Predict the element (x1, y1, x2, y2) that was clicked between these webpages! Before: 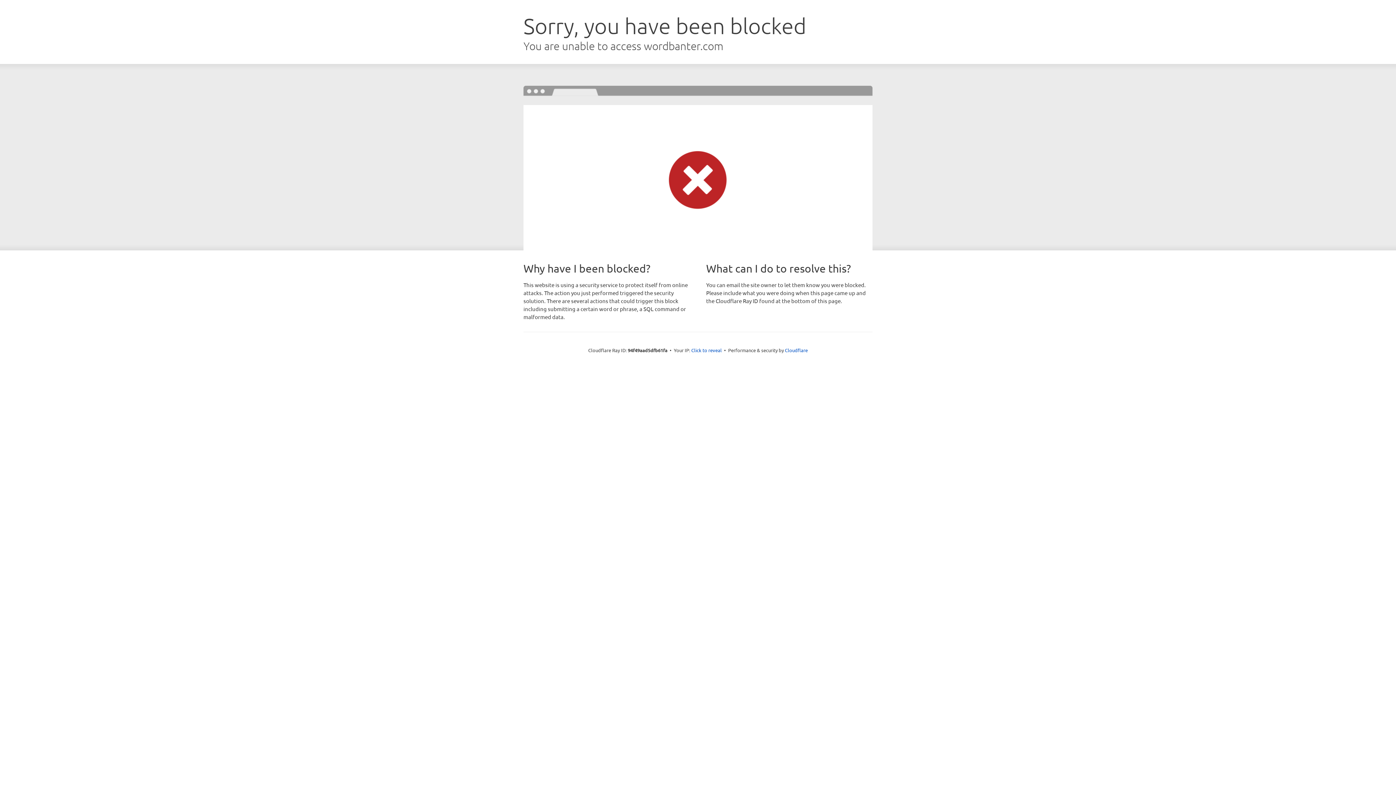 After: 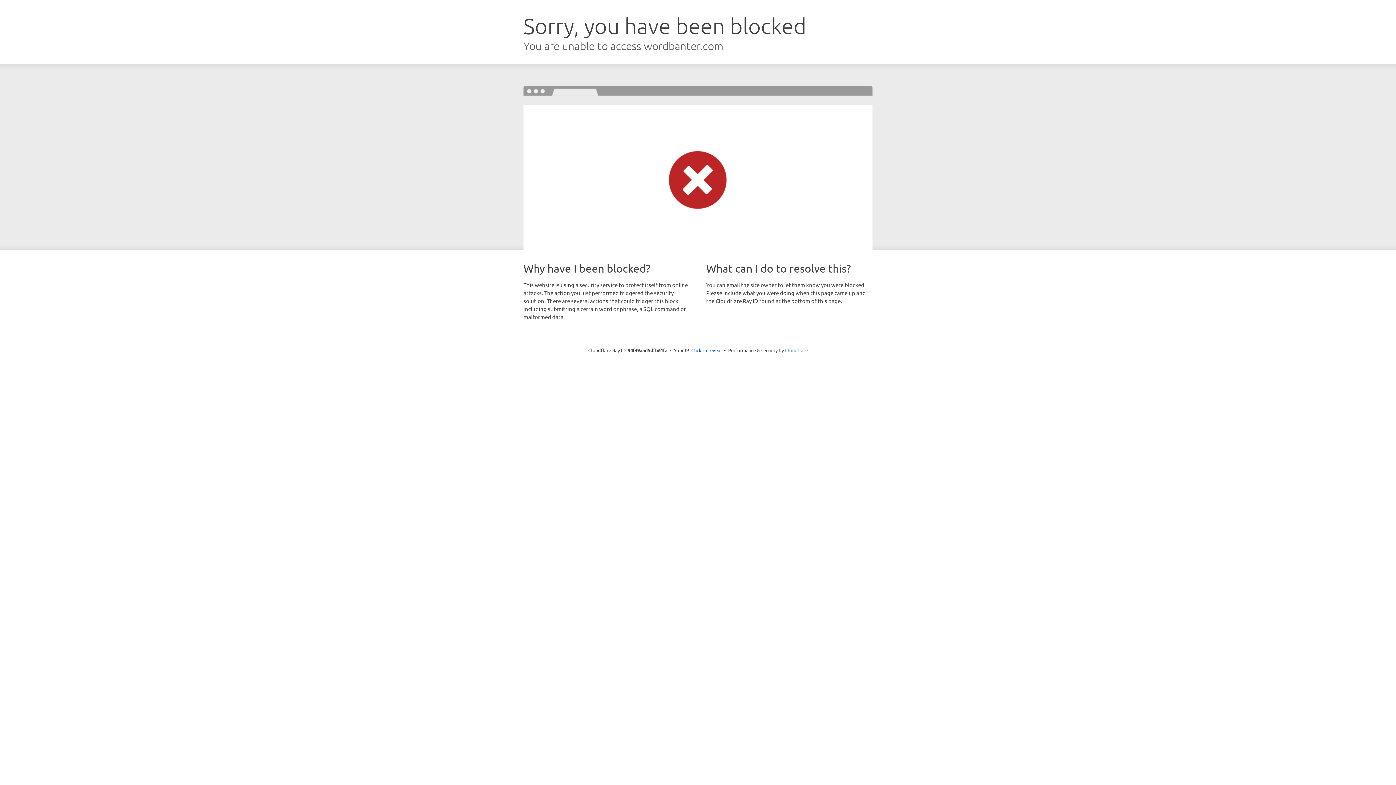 Action: label: Cloudflare bbox: (785, 347, 808, 353)